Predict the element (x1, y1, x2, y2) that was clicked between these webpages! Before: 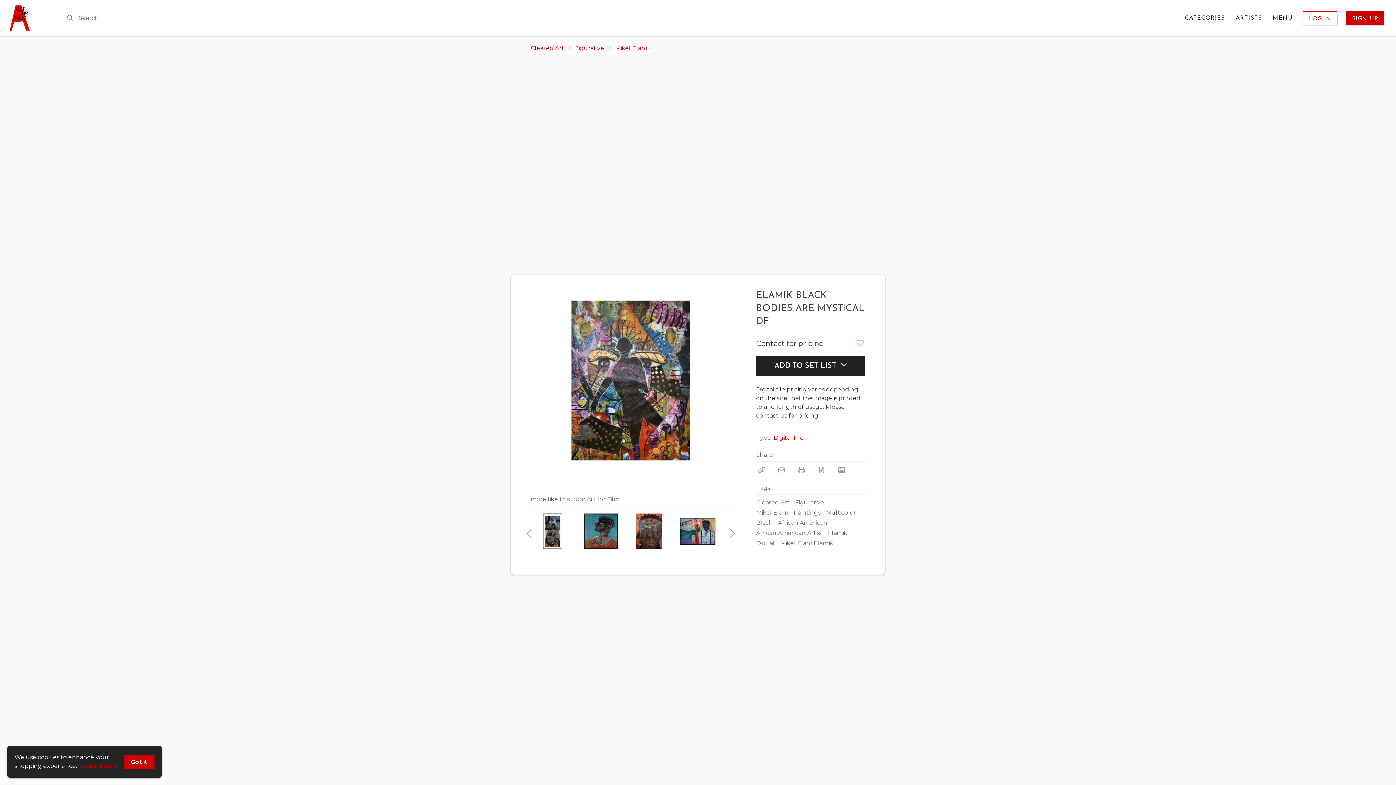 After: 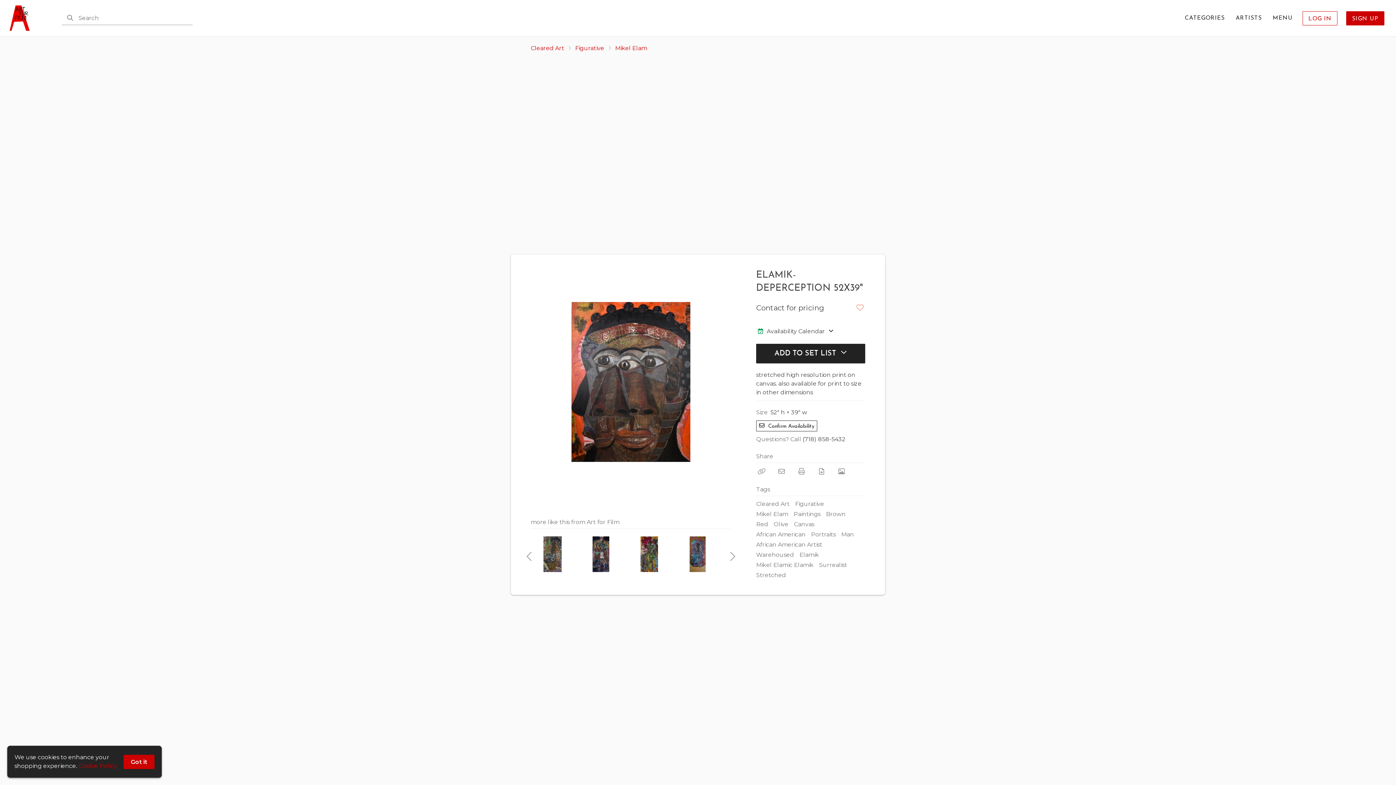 Action: bbox: (631, 513, 667, 549)